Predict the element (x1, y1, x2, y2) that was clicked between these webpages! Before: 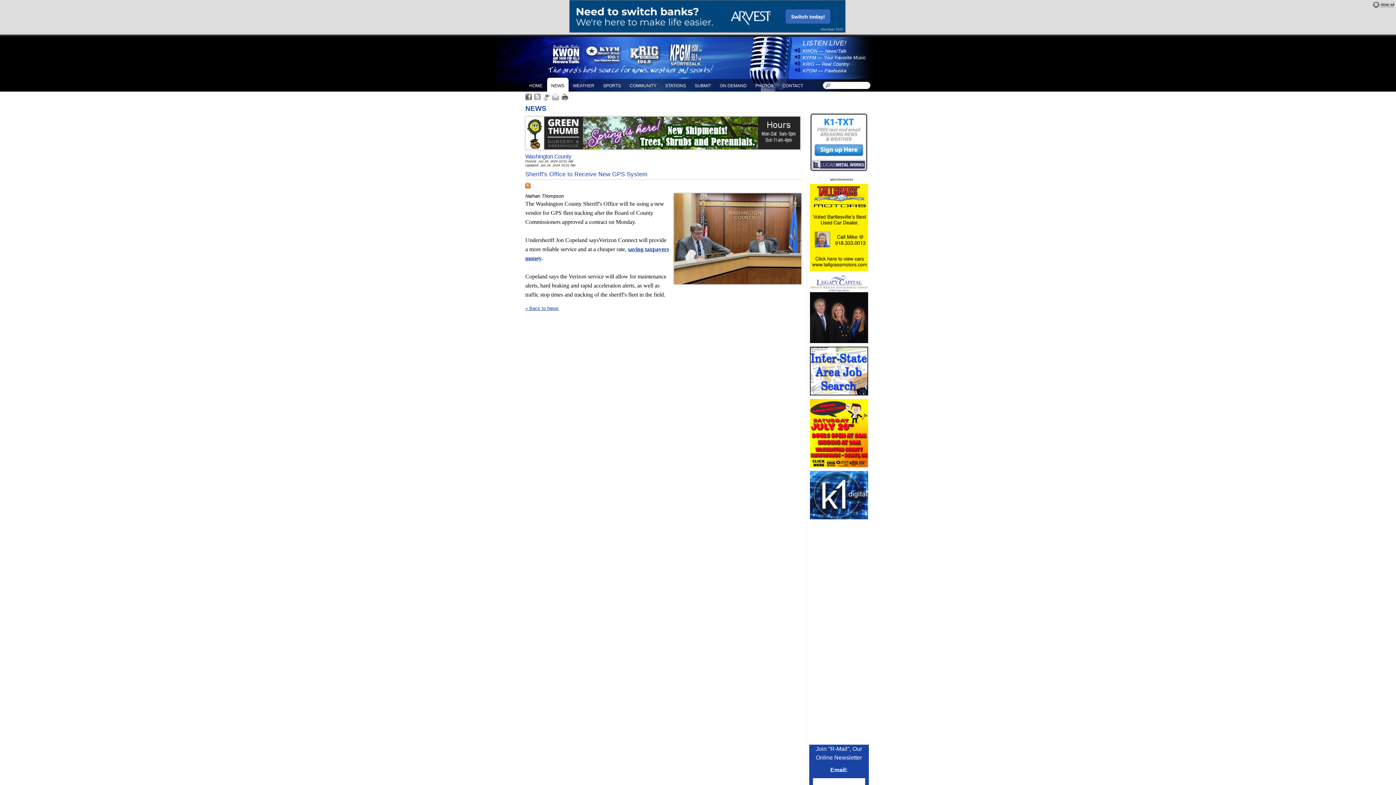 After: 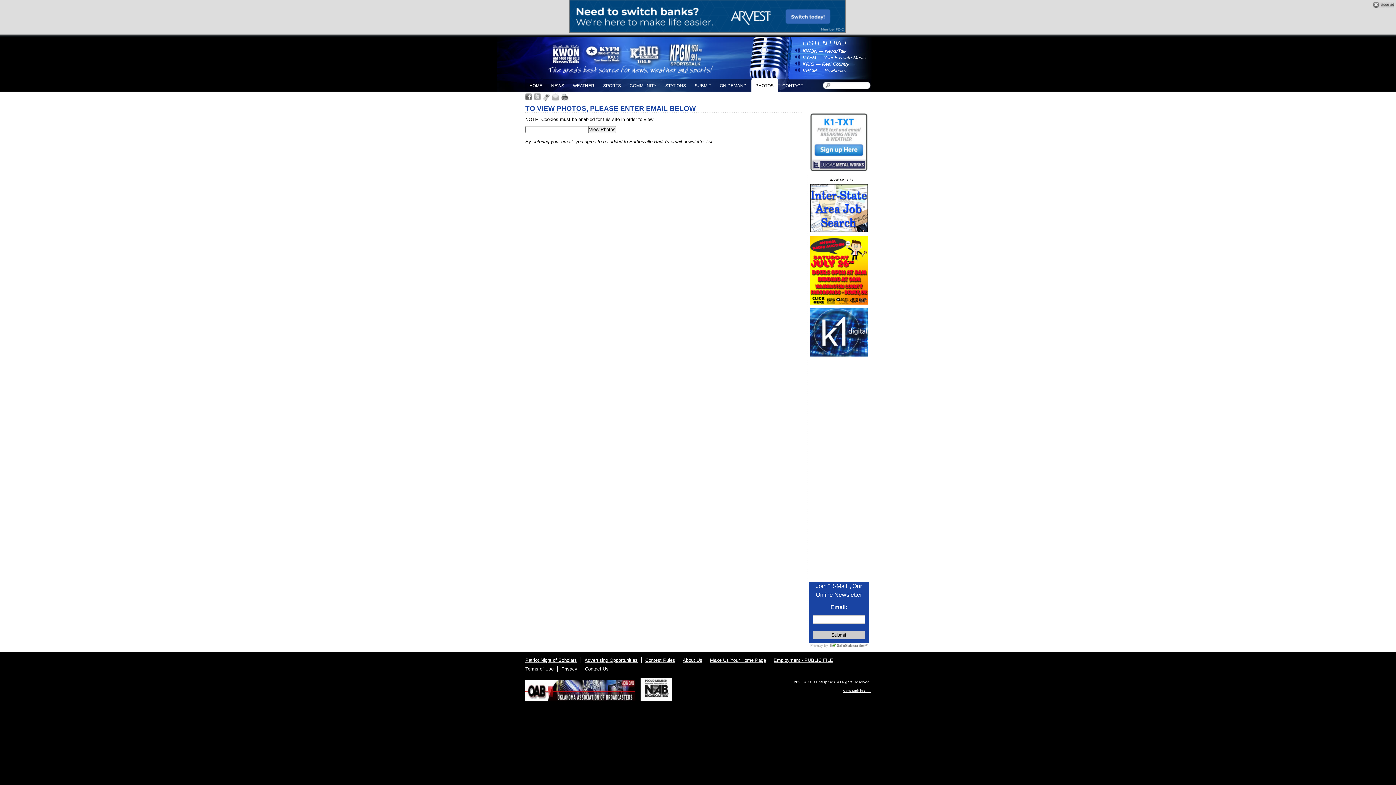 Action: label: PHOTOS bbox: (751, 77, 777, 91)